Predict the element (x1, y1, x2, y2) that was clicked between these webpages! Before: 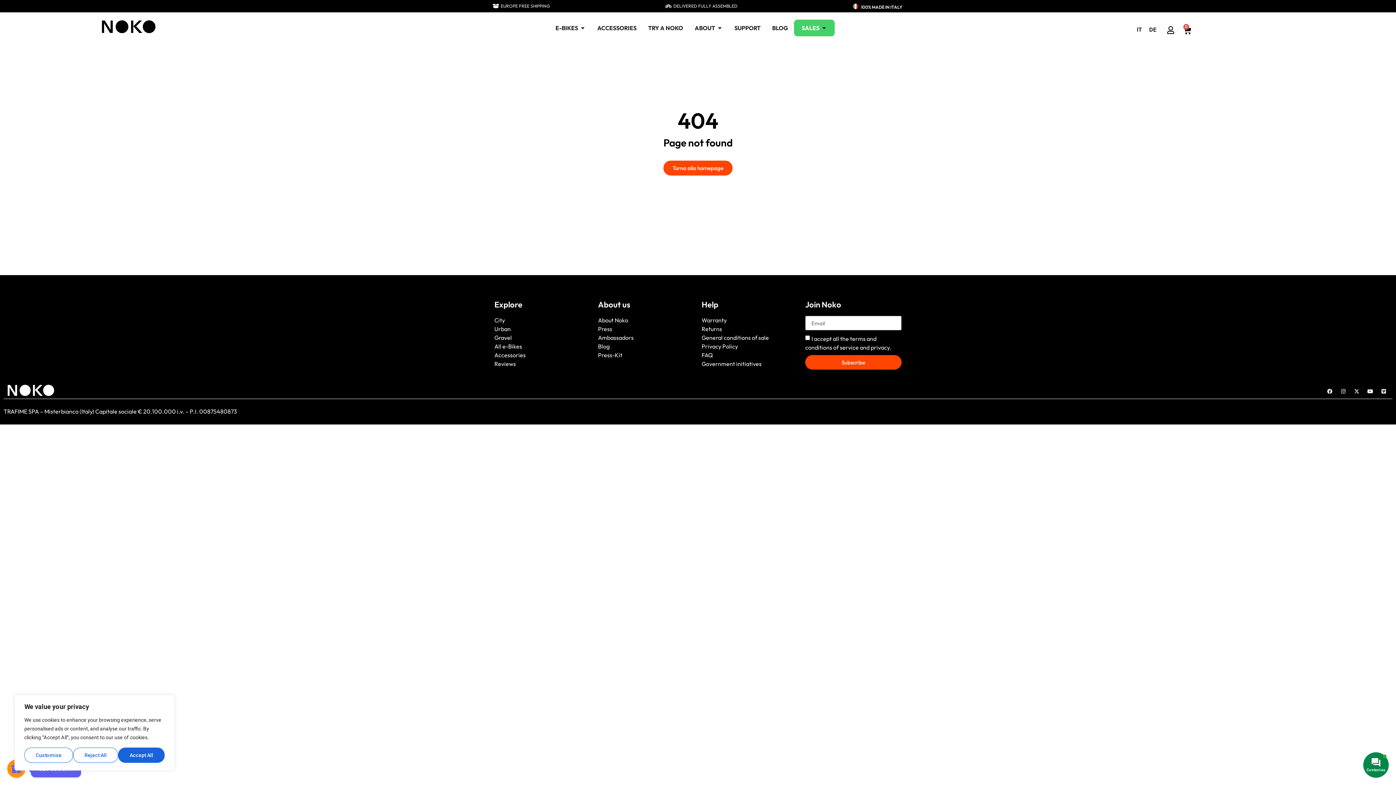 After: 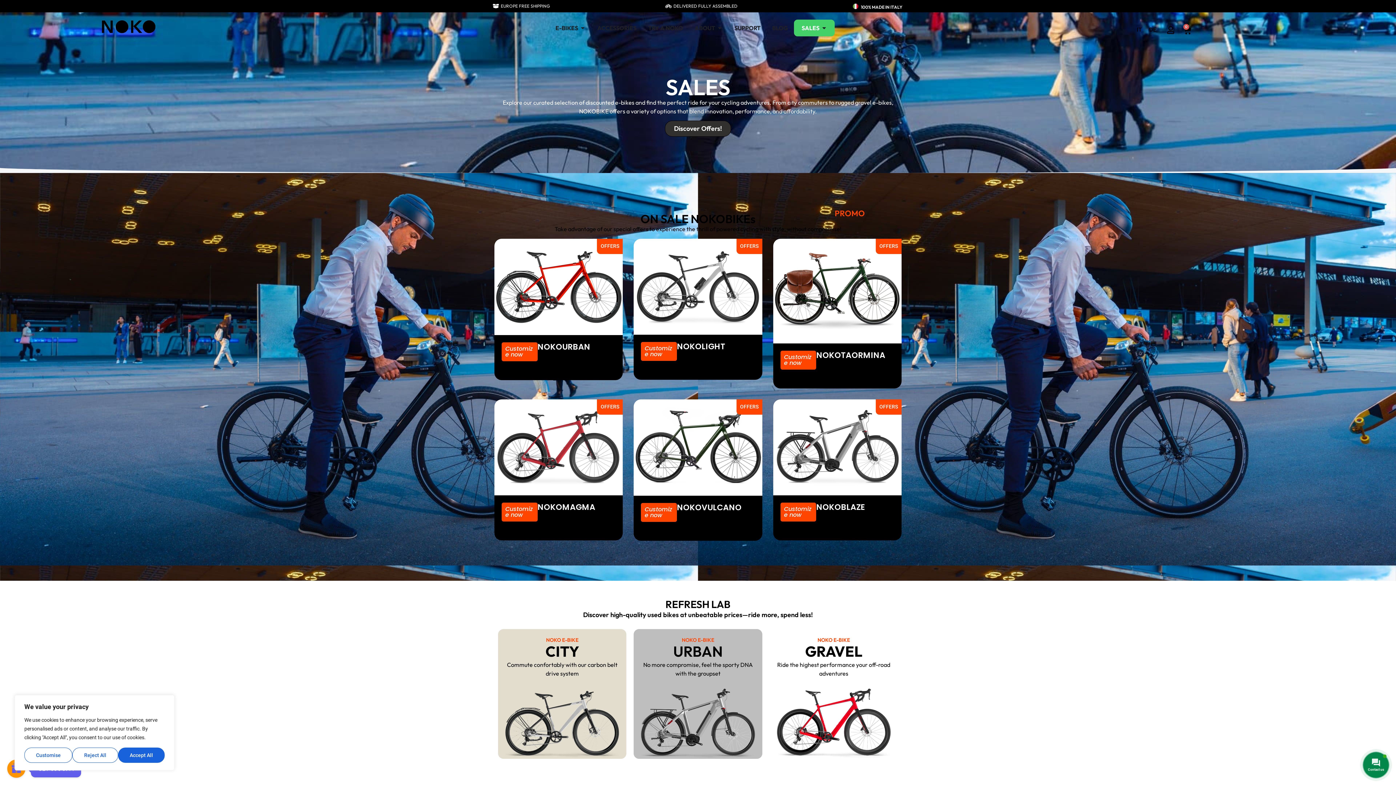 Action: label: SALES bbox: (801, 23, 819, 32)